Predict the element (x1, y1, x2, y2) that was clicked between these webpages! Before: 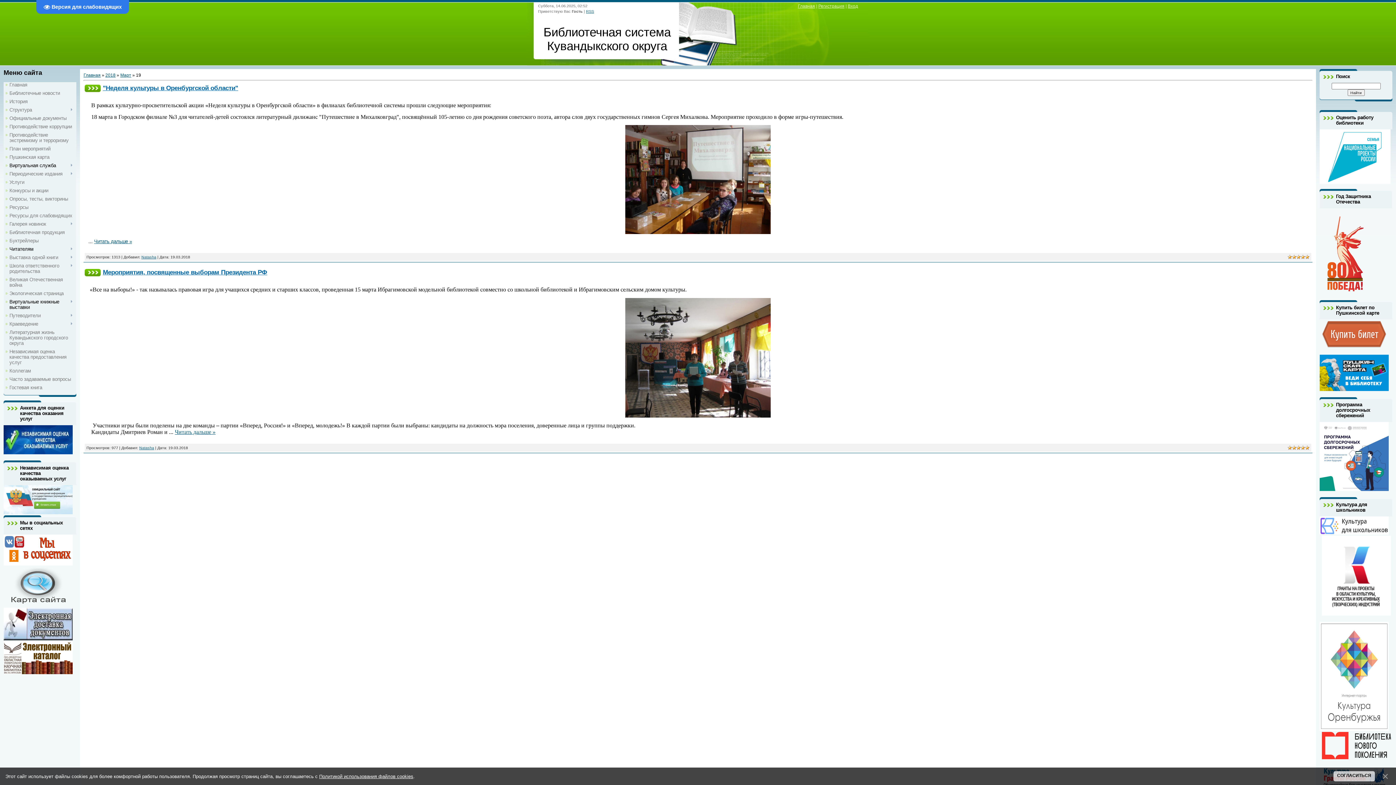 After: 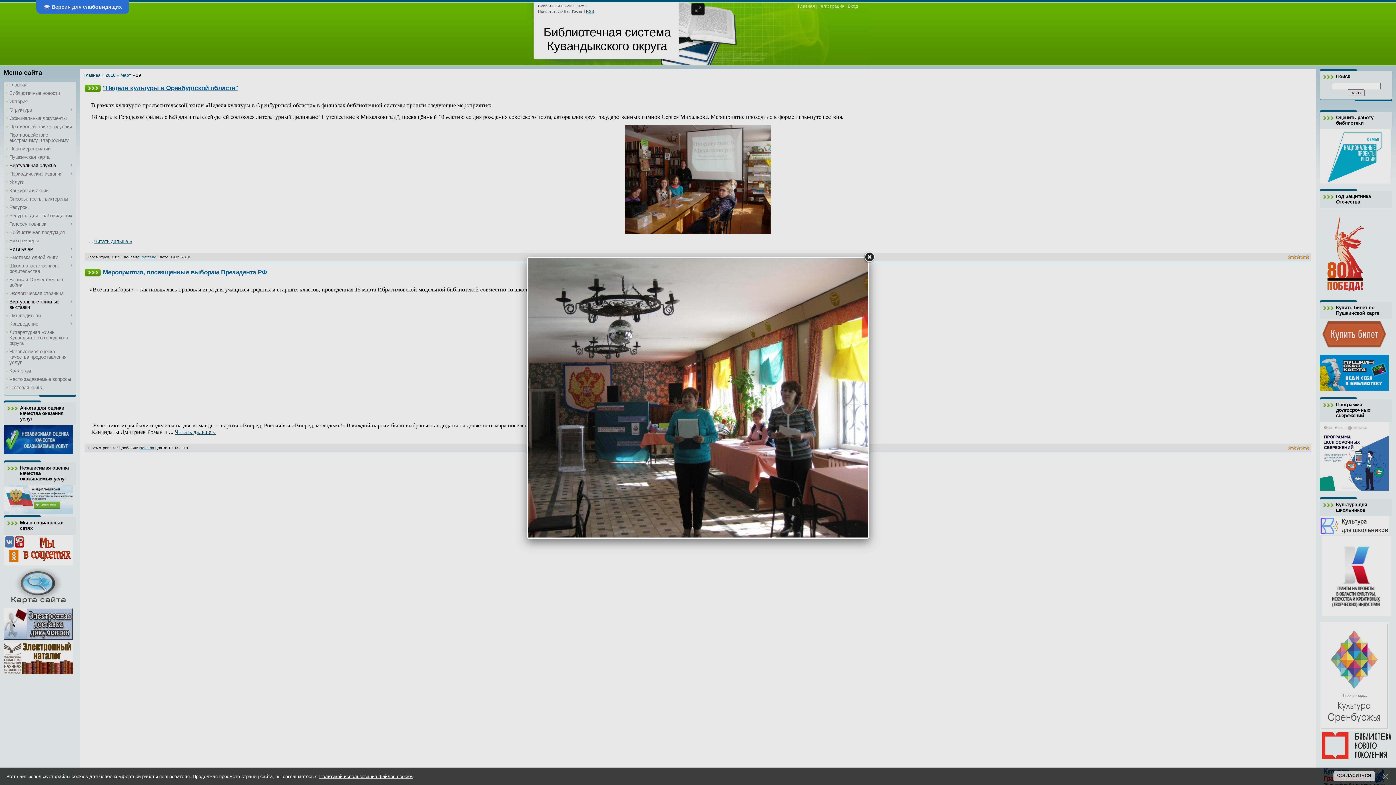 Action: bbox: (625, 413, 770, 418)